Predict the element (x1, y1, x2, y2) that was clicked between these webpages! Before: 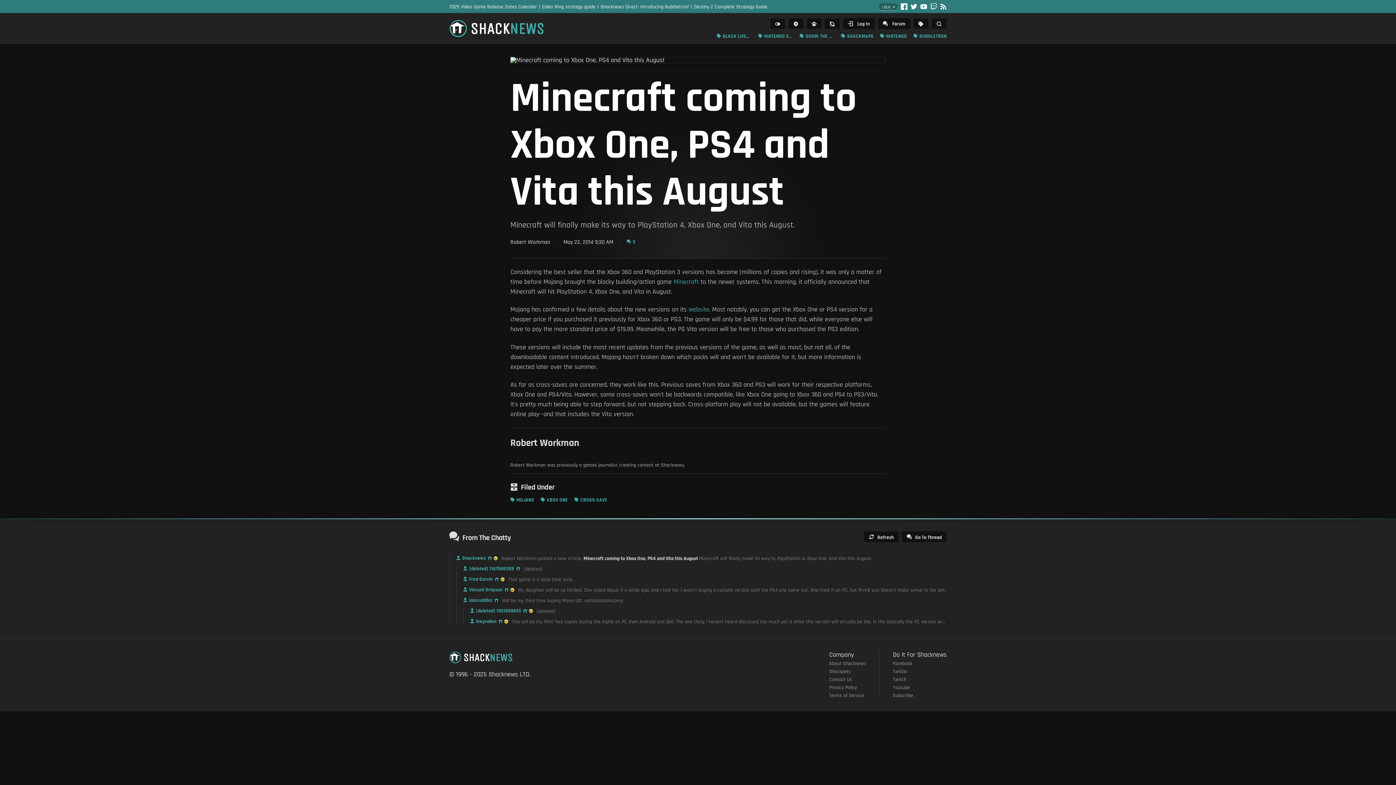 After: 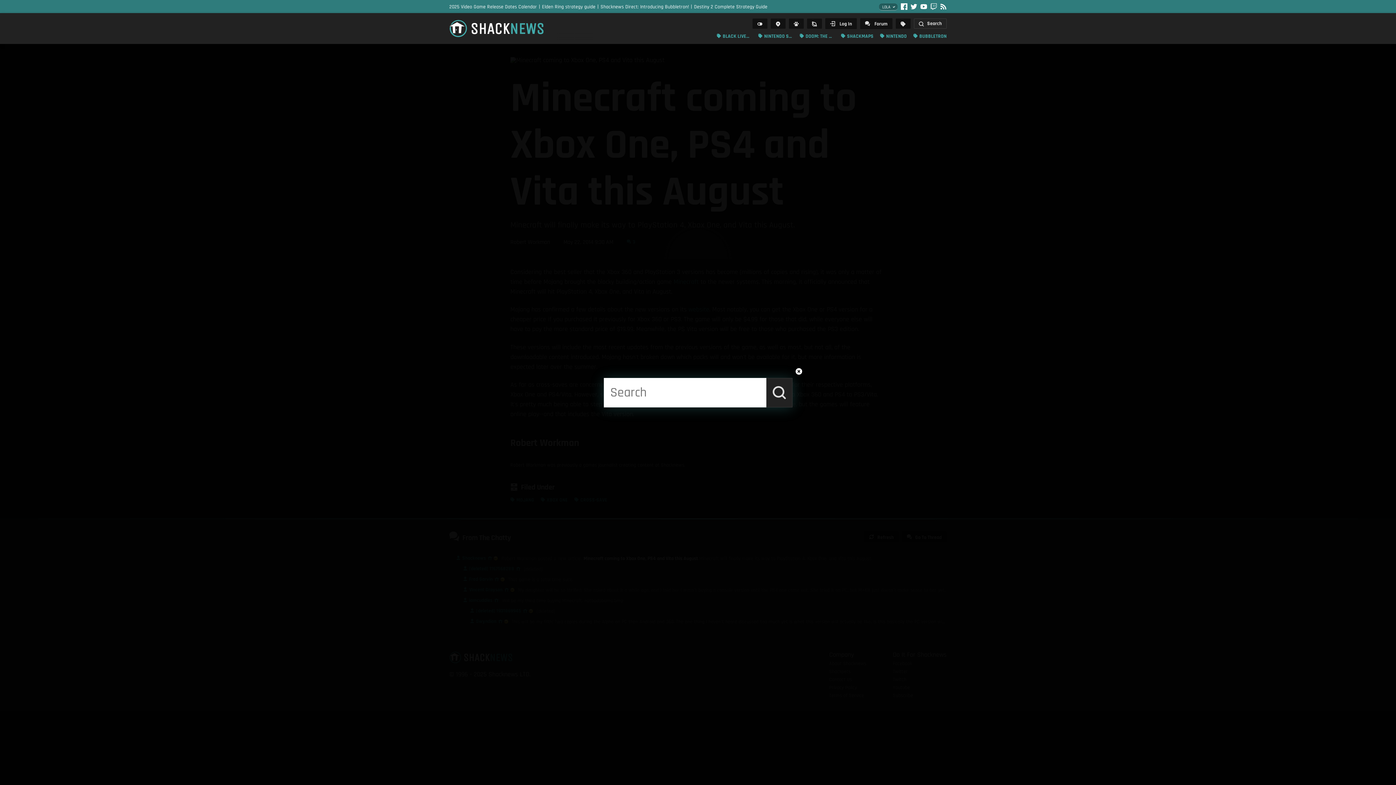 Action: label:  bbox: (932, 18, 946, 28)